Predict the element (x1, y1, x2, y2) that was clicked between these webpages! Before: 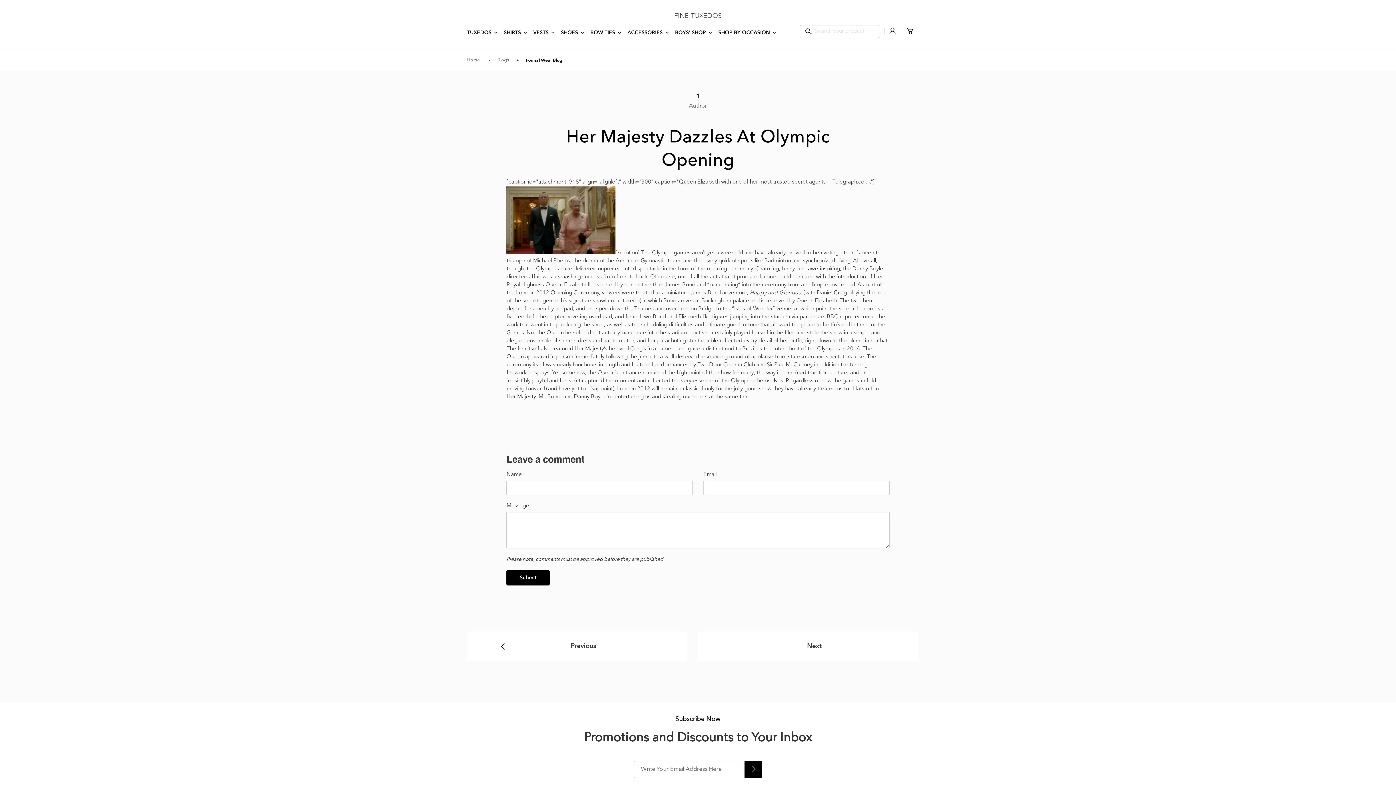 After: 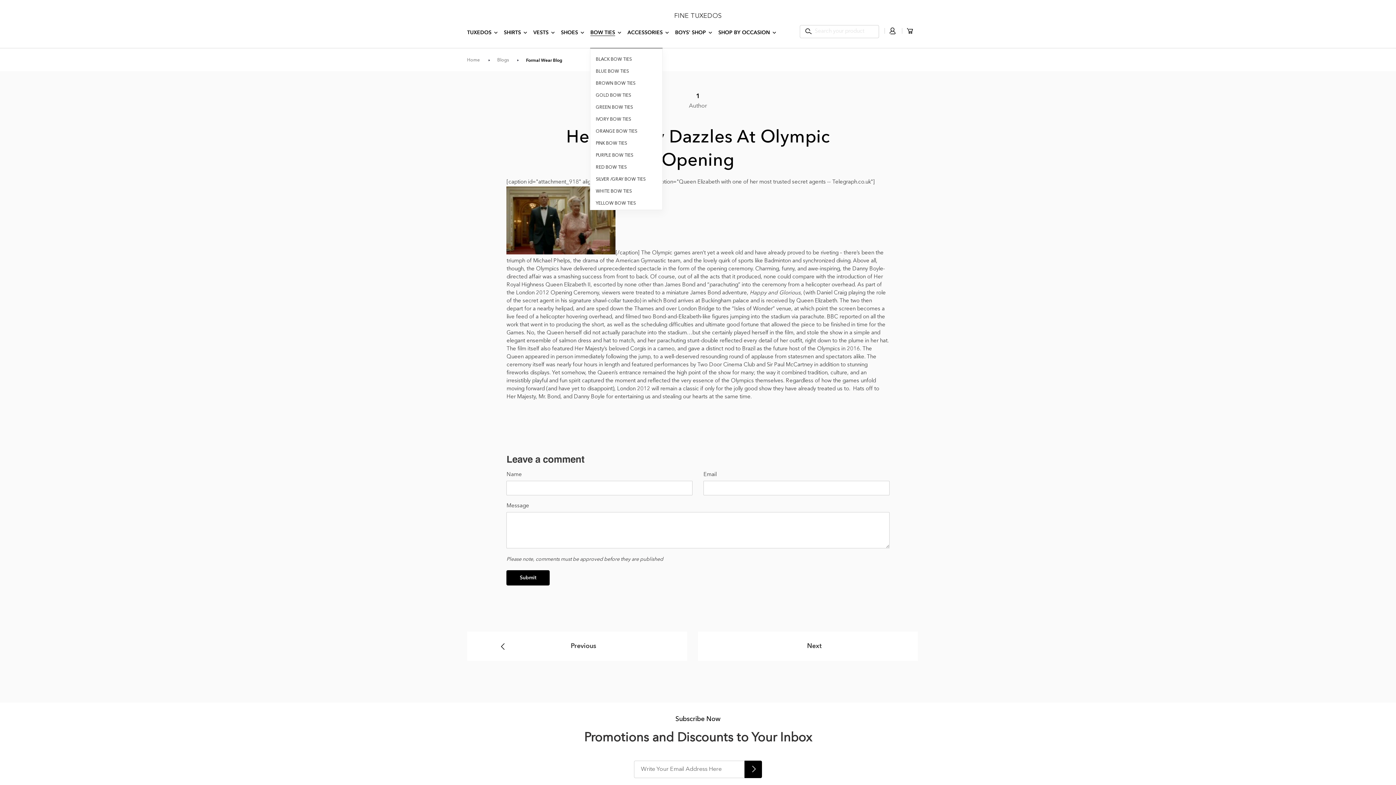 Action: bbox: (590, 27, 626, 48) label: BOW TIES